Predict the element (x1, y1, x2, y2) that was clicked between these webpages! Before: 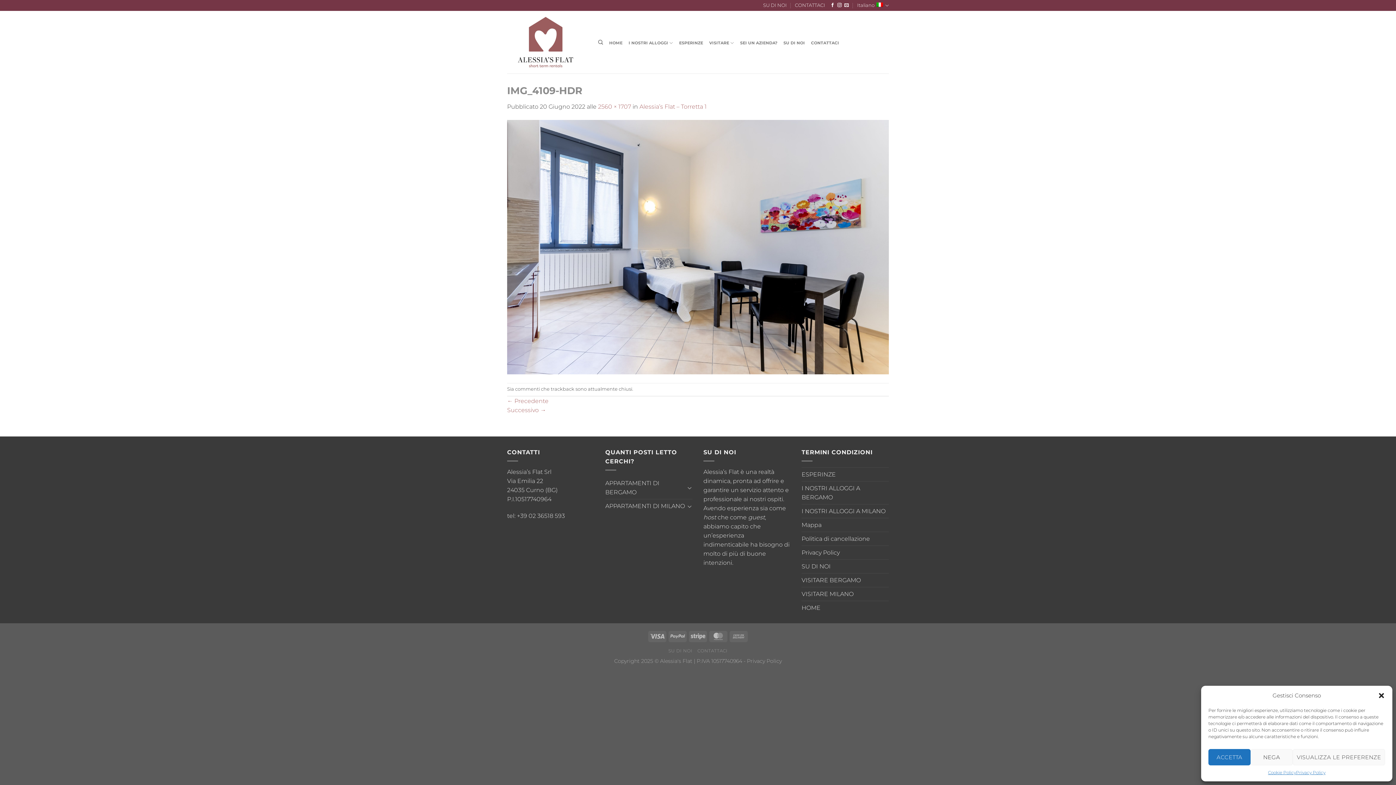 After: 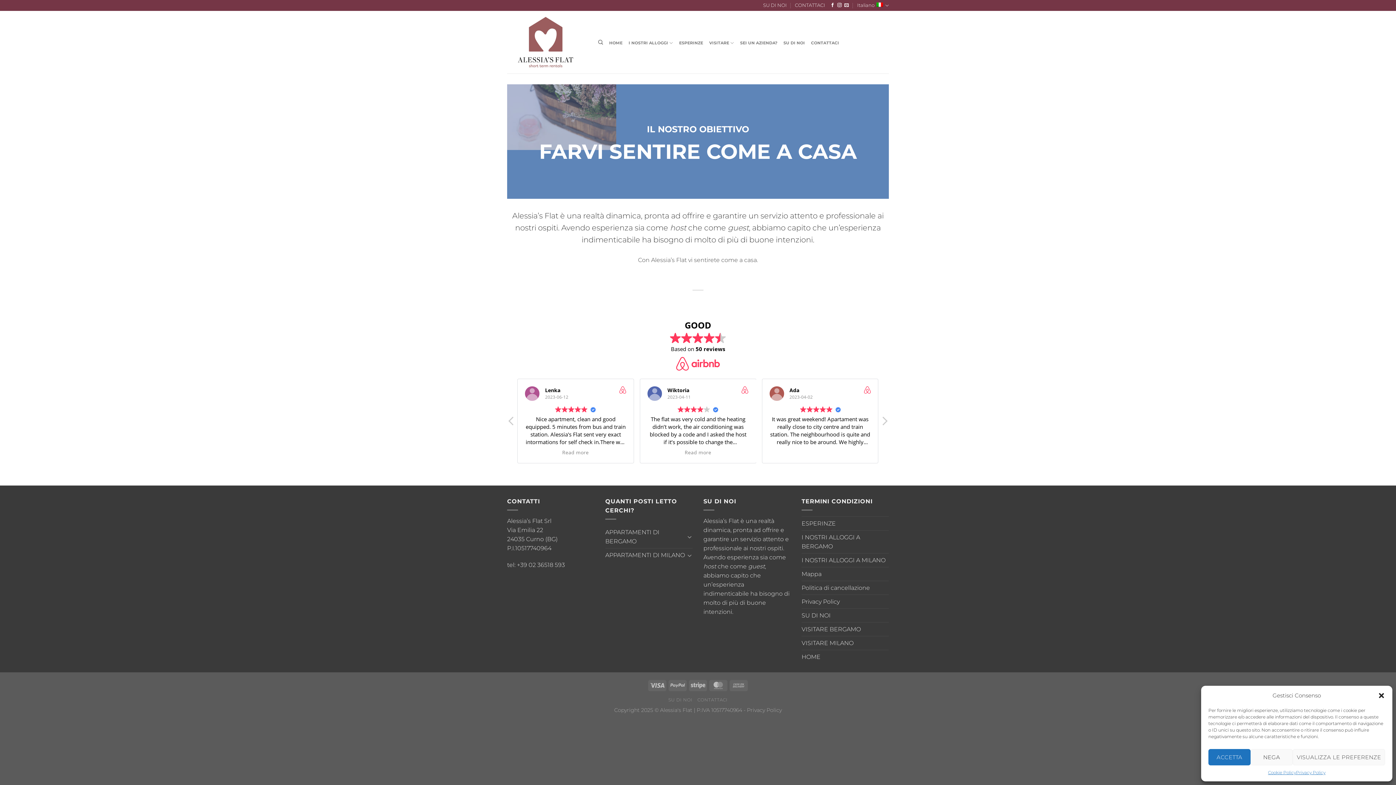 Action: bbox: (780, 41, 808, 44) label: SU DI NOI